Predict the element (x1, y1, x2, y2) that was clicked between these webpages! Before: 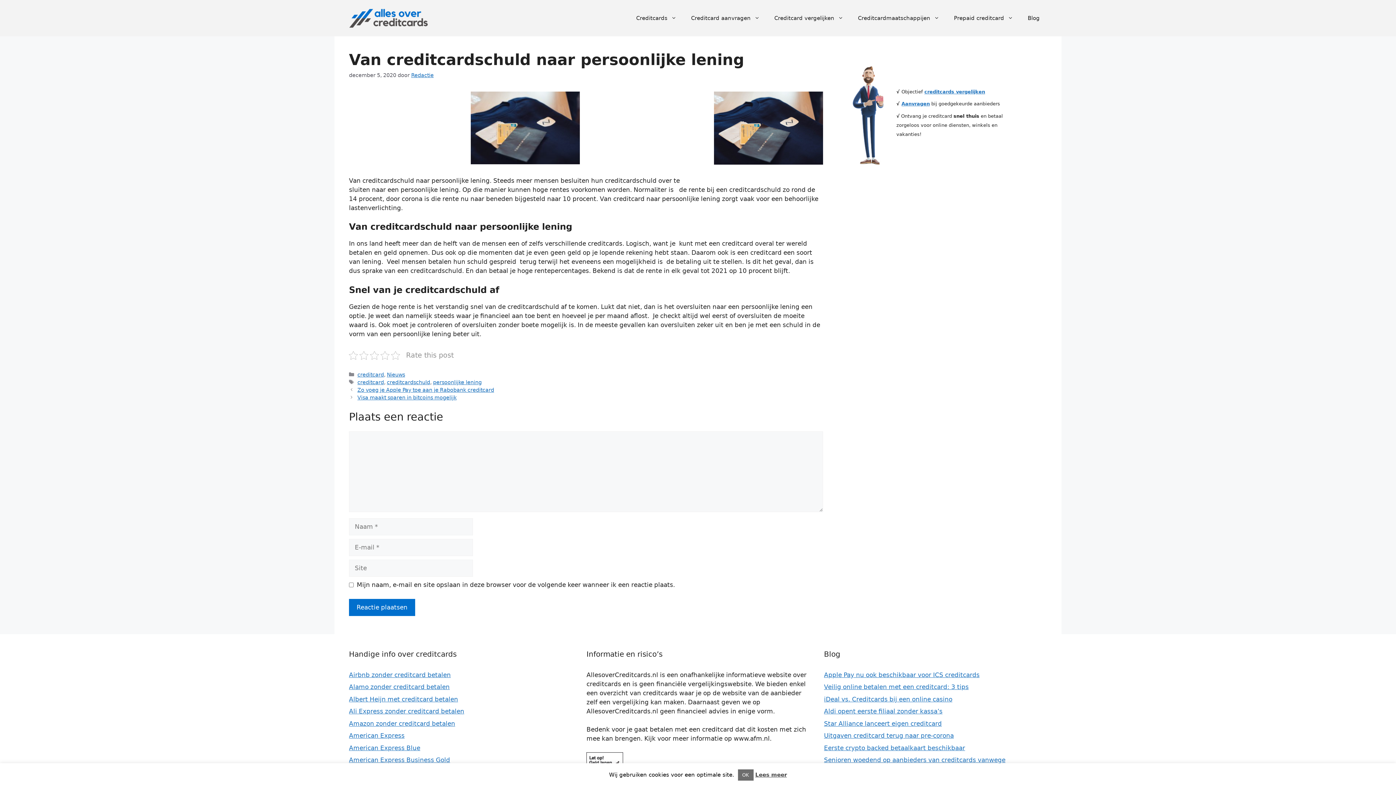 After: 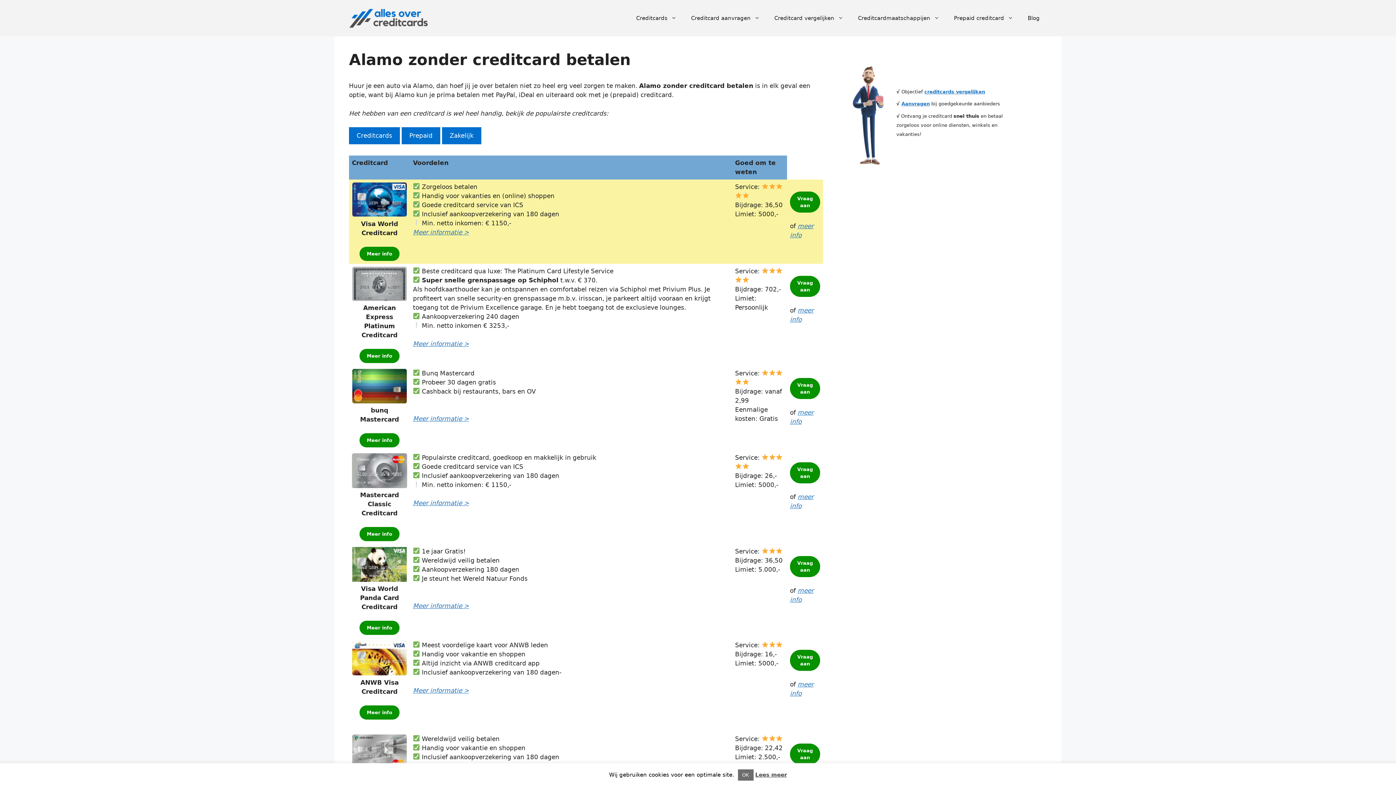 Action: bbox: (349, 683, 449, 690) label: Alamo zonder creditcard betalen